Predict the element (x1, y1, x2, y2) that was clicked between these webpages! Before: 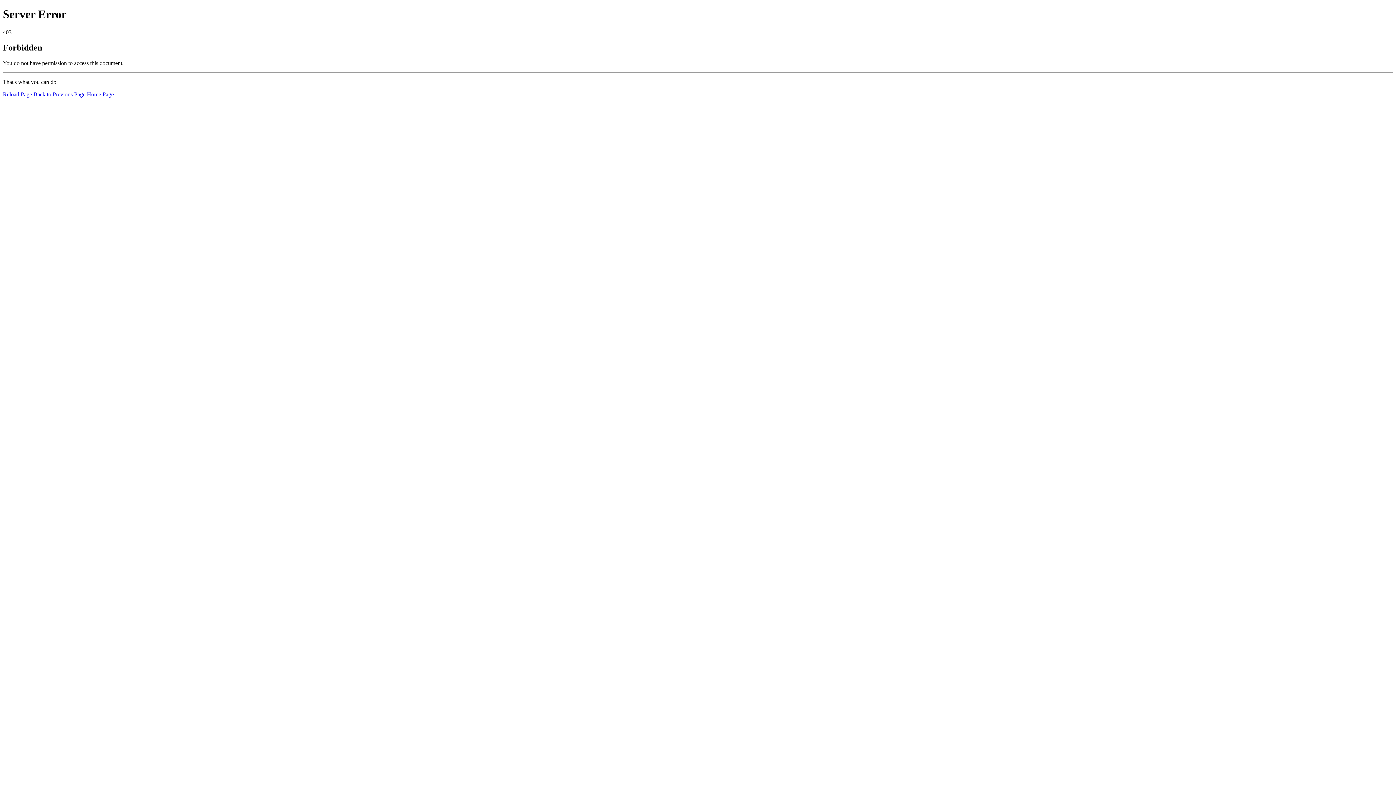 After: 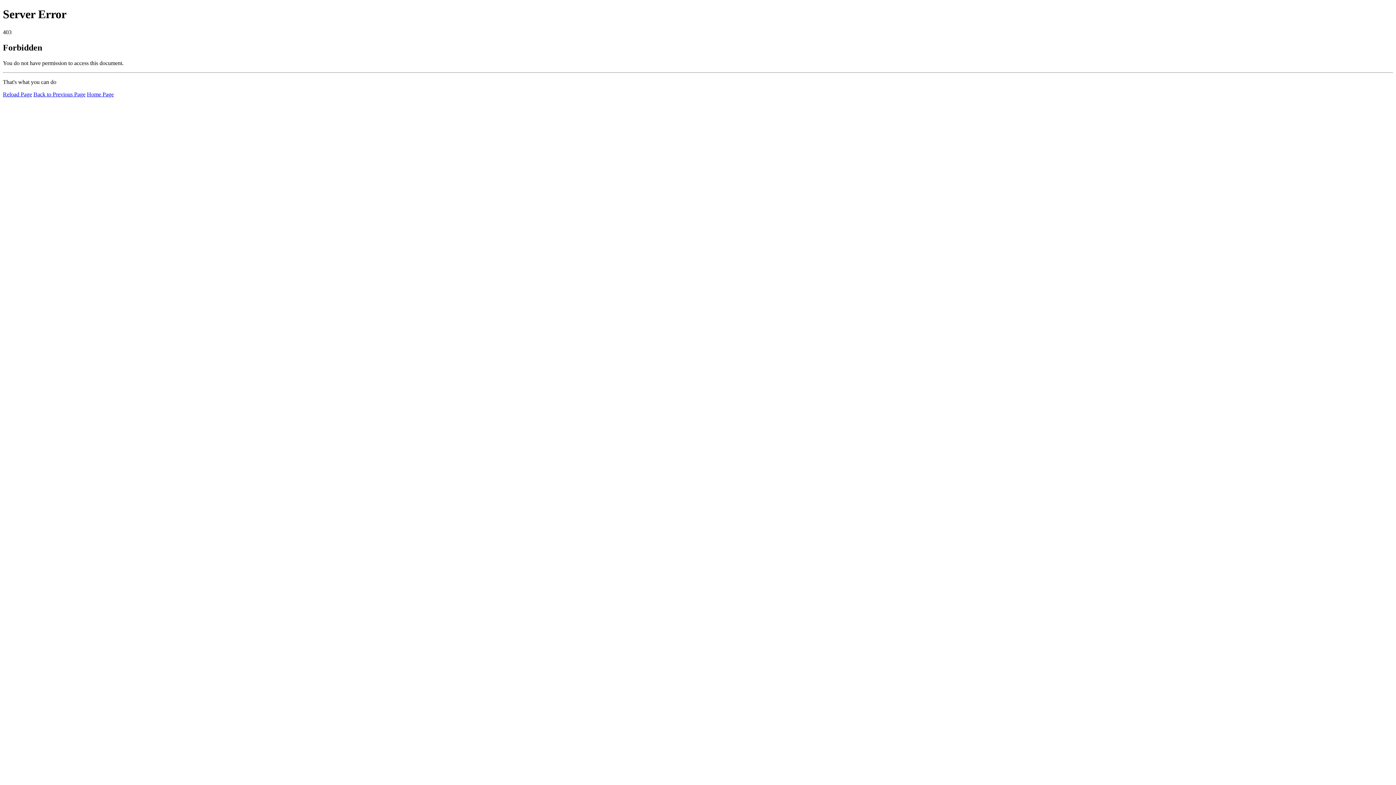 Action: label: Home Page bbox: (86, 91, 113, 97)